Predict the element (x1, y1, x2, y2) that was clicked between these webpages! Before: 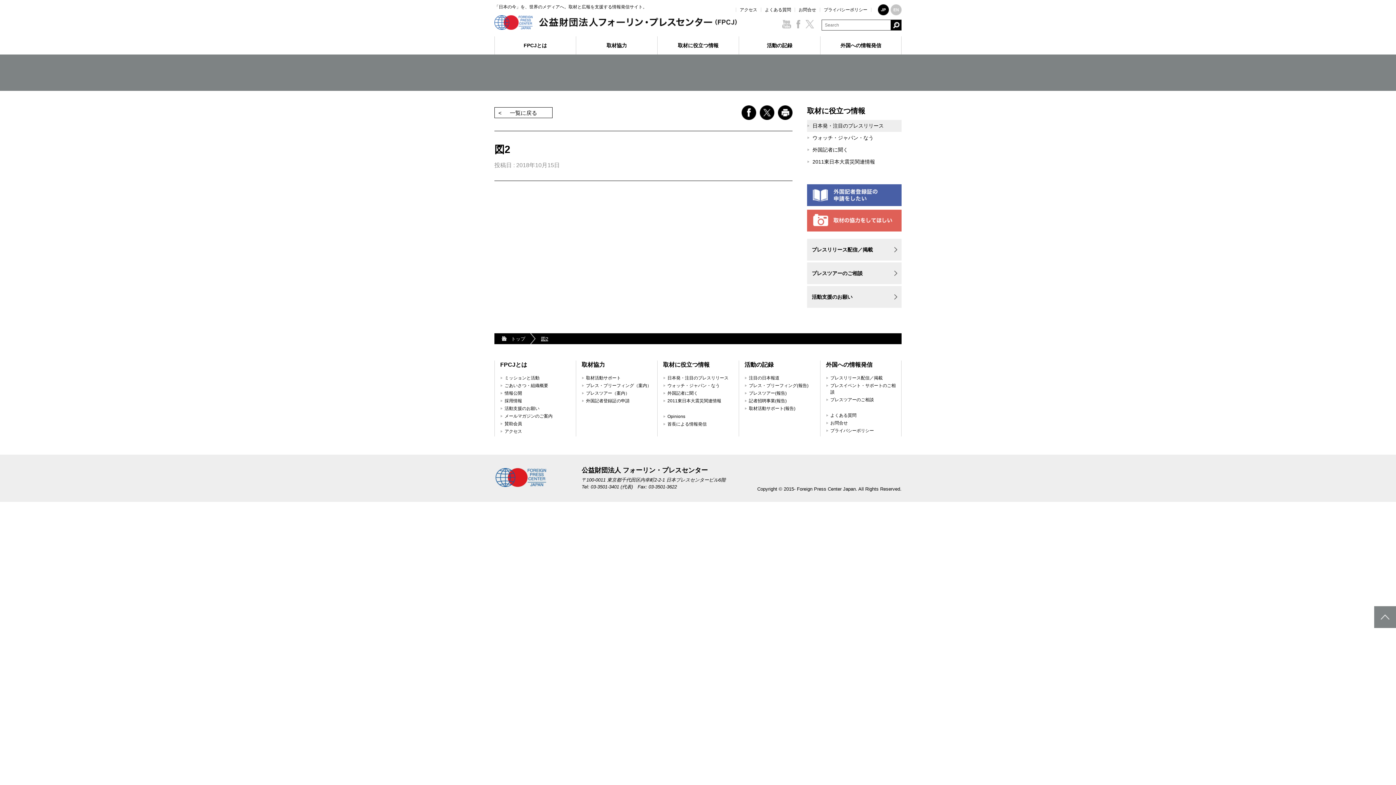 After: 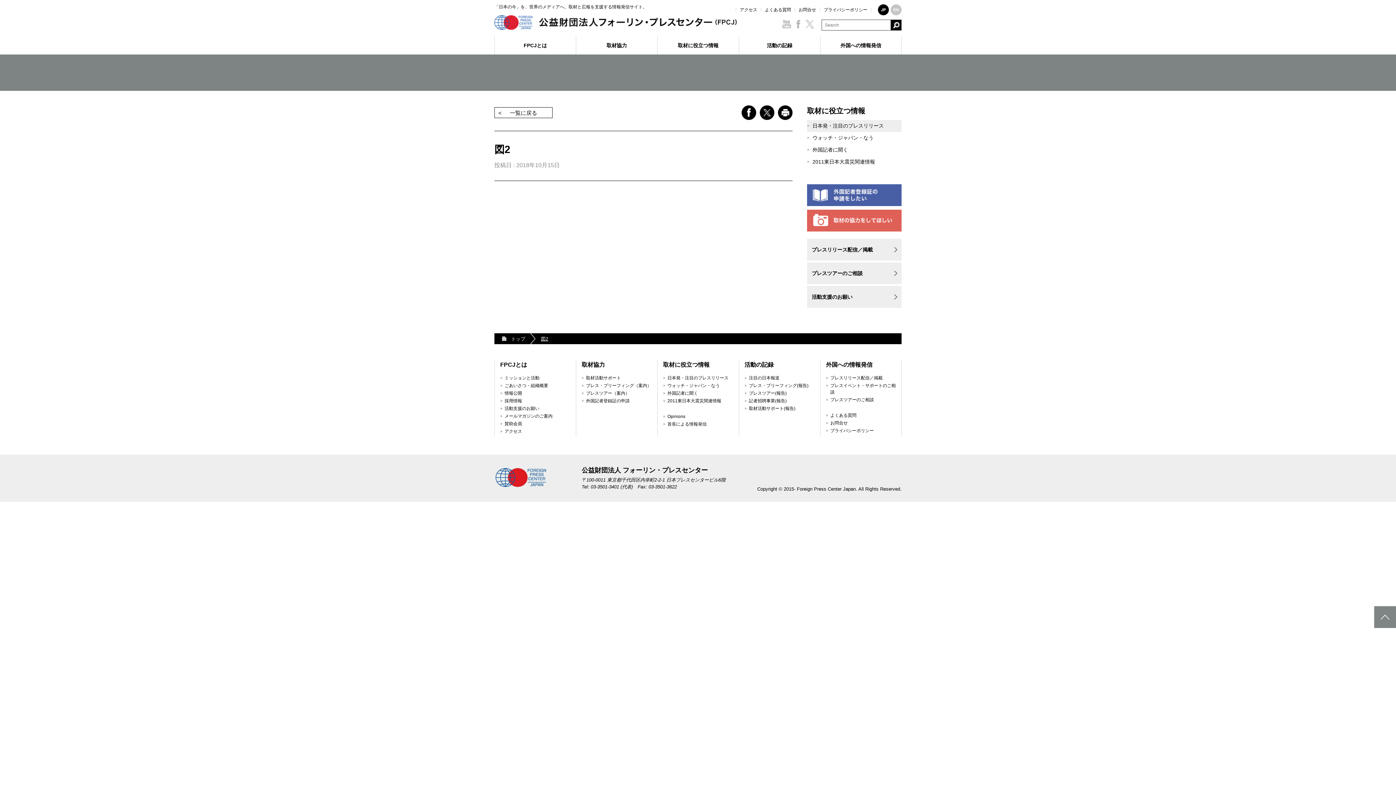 Action: bbox: (741, 112, 756, 118)